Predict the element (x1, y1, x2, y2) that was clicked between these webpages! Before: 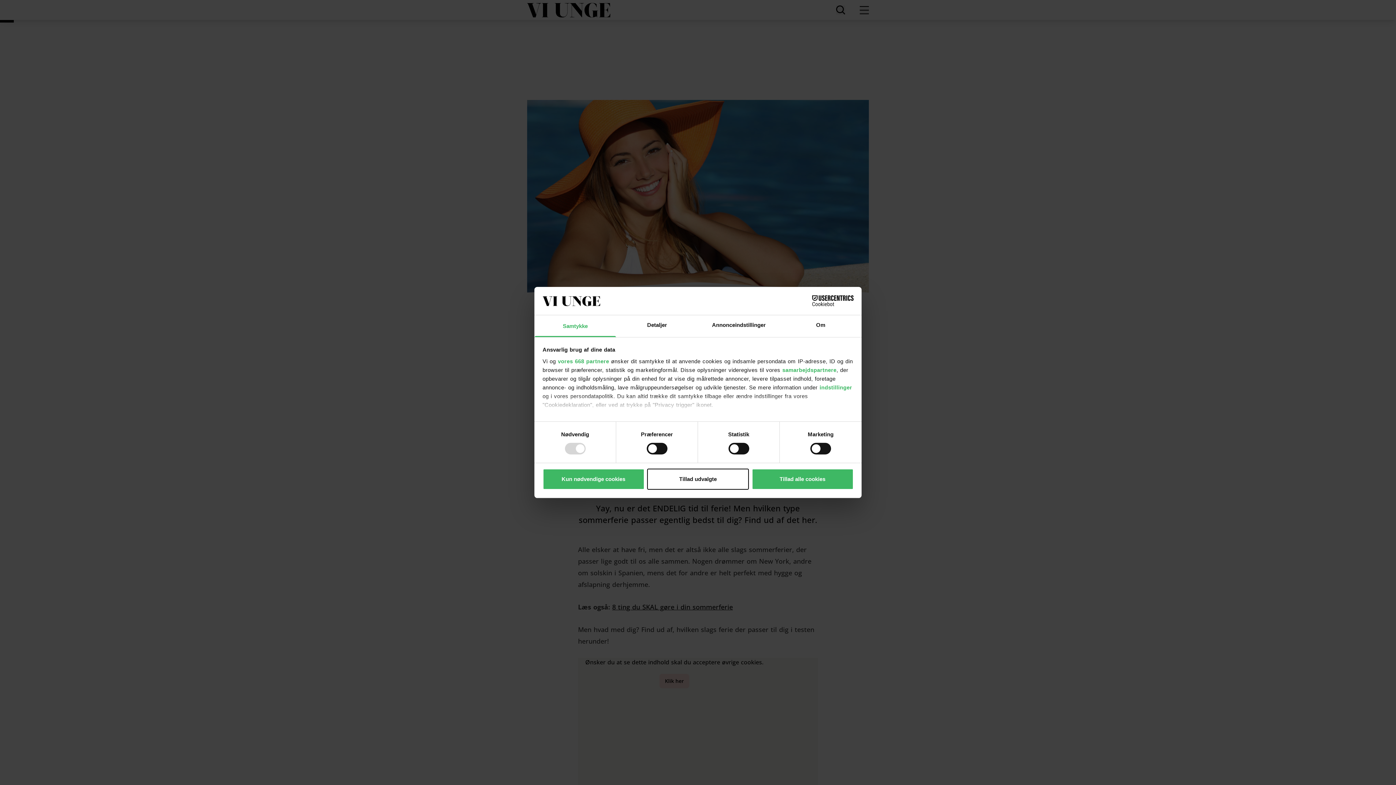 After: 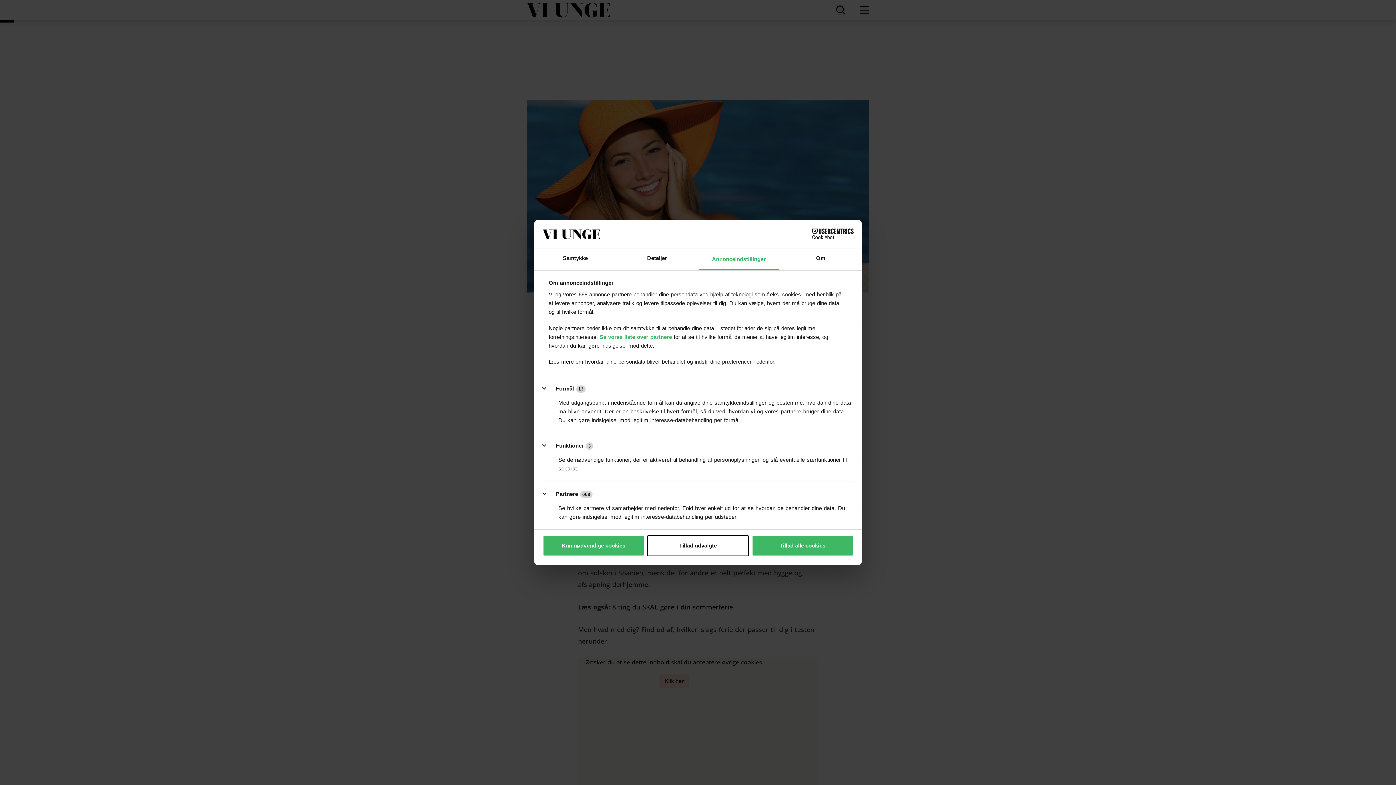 Action: label: Annonceindstillinger bbox: (698, 315, 780, 337)